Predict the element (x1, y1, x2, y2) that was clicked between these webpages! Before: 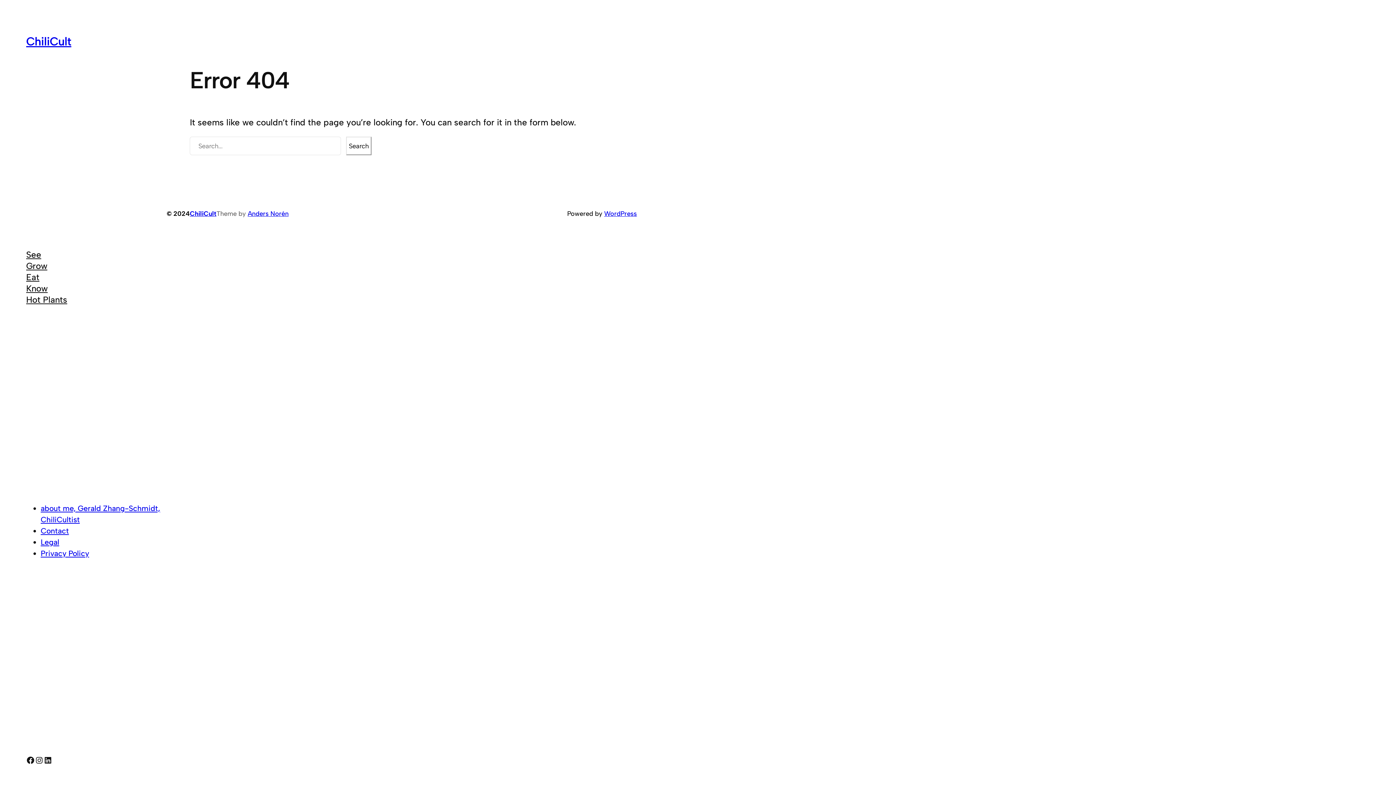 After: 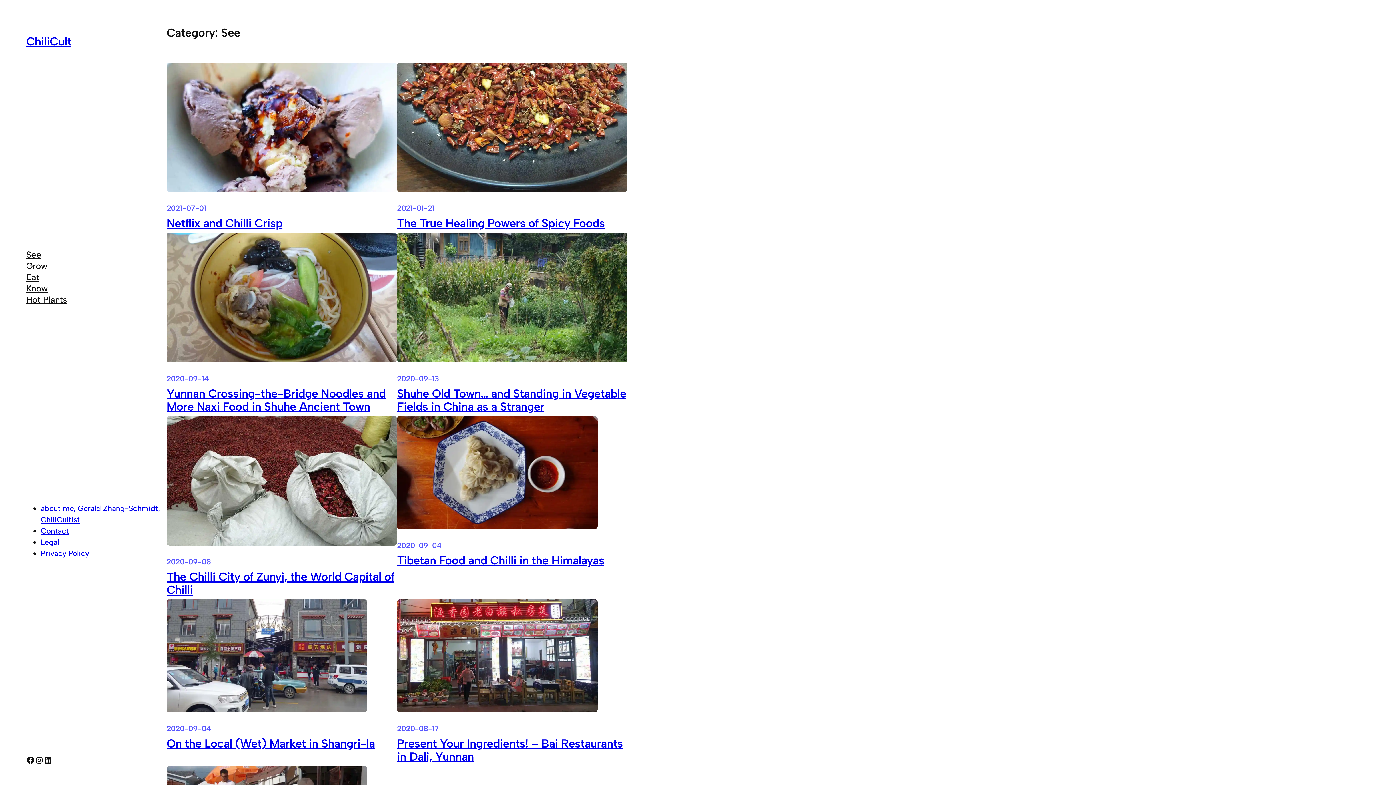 Action: bbox: (26, 249, 41, 260) label: See